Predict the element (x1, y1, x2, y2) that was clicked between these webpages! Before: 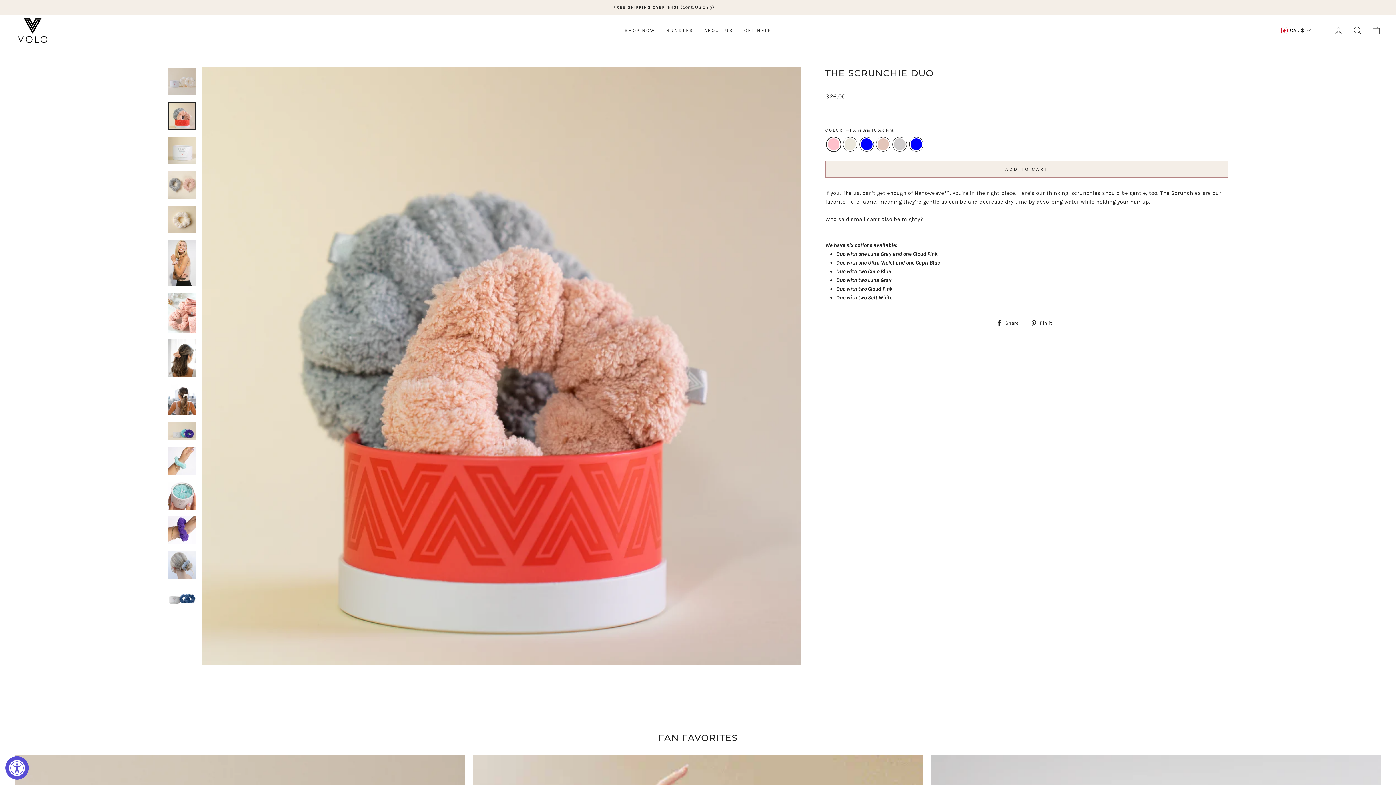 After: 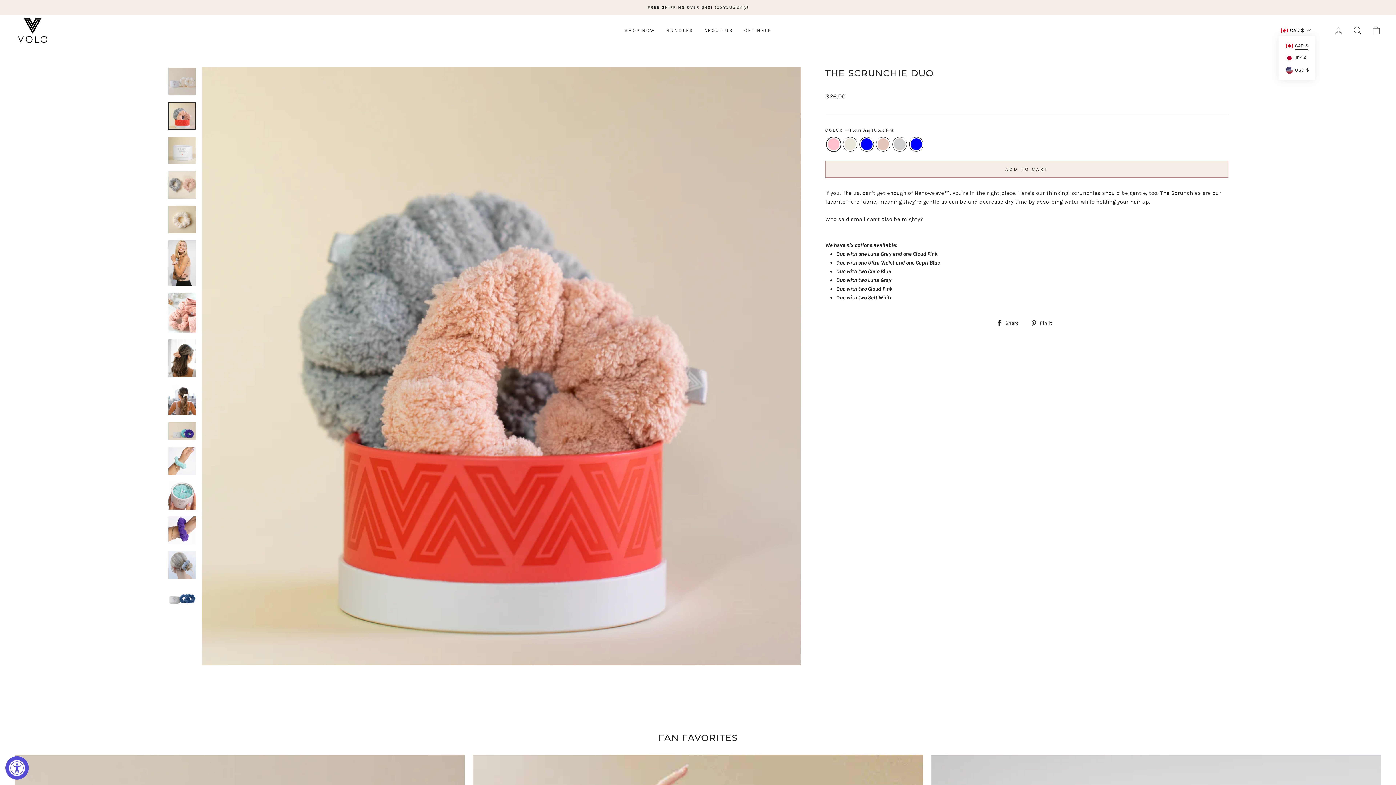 Action: label: CAD $ bbox: (1277, 24, 1314, 36)